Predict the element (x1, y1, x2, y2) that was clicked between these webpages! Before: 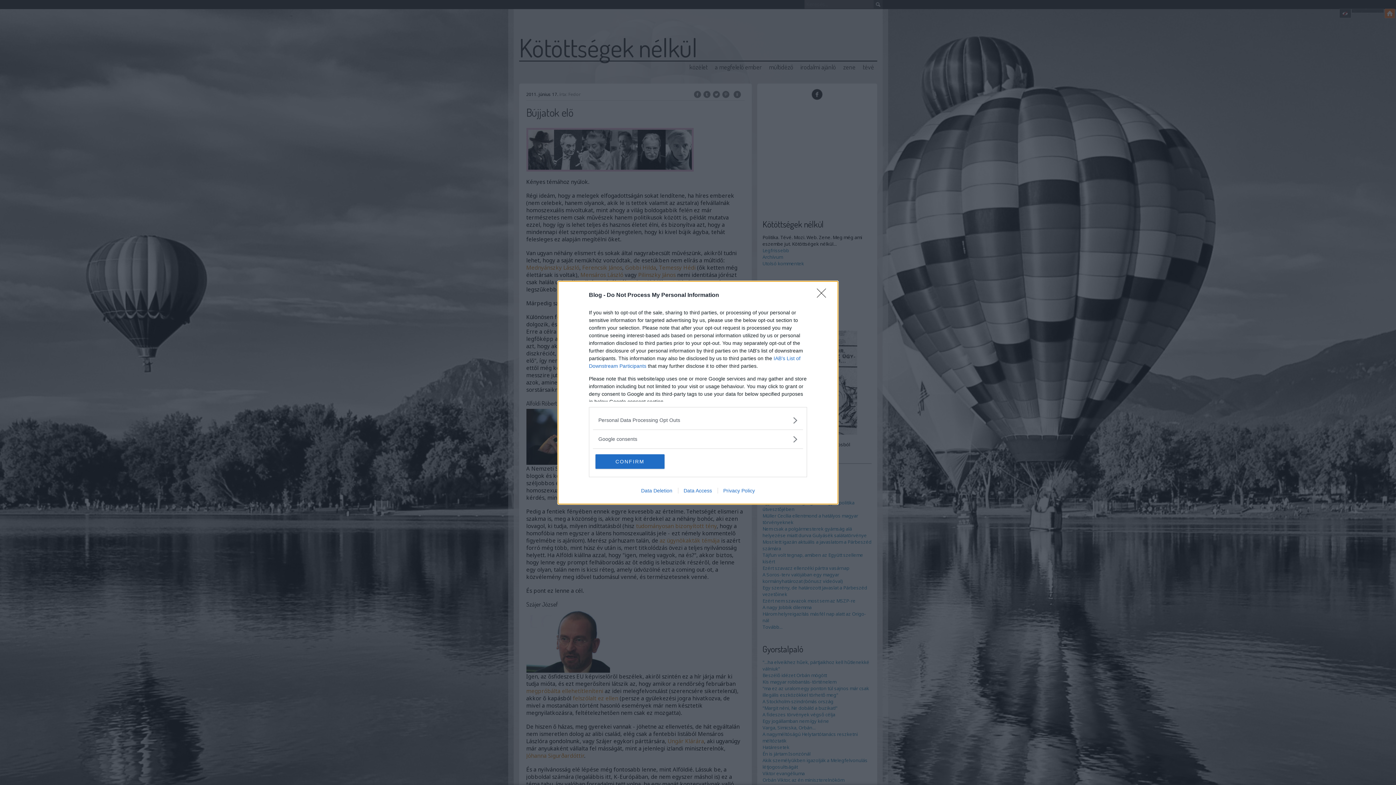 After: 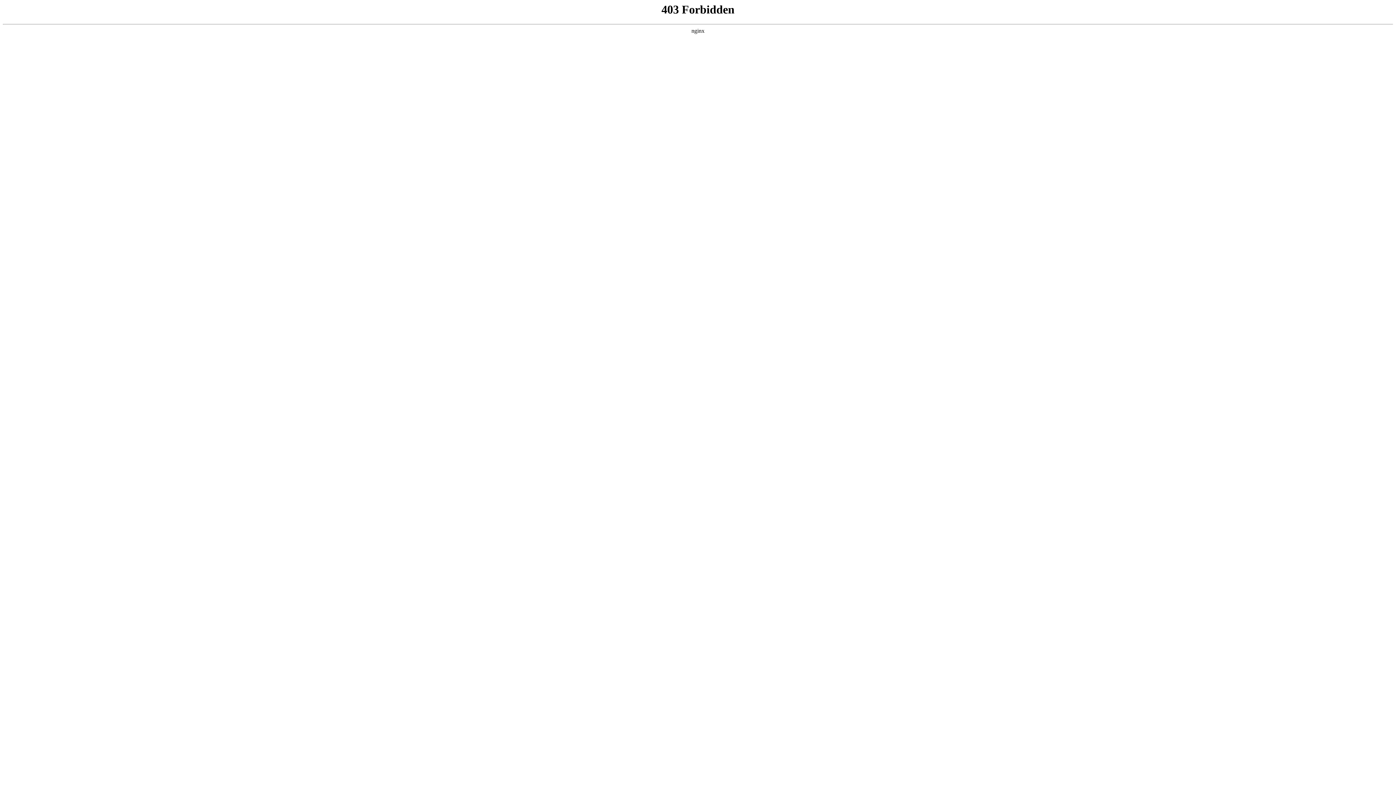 Action: label: Privacy Policy bbox: (717, 487, 760, 493)